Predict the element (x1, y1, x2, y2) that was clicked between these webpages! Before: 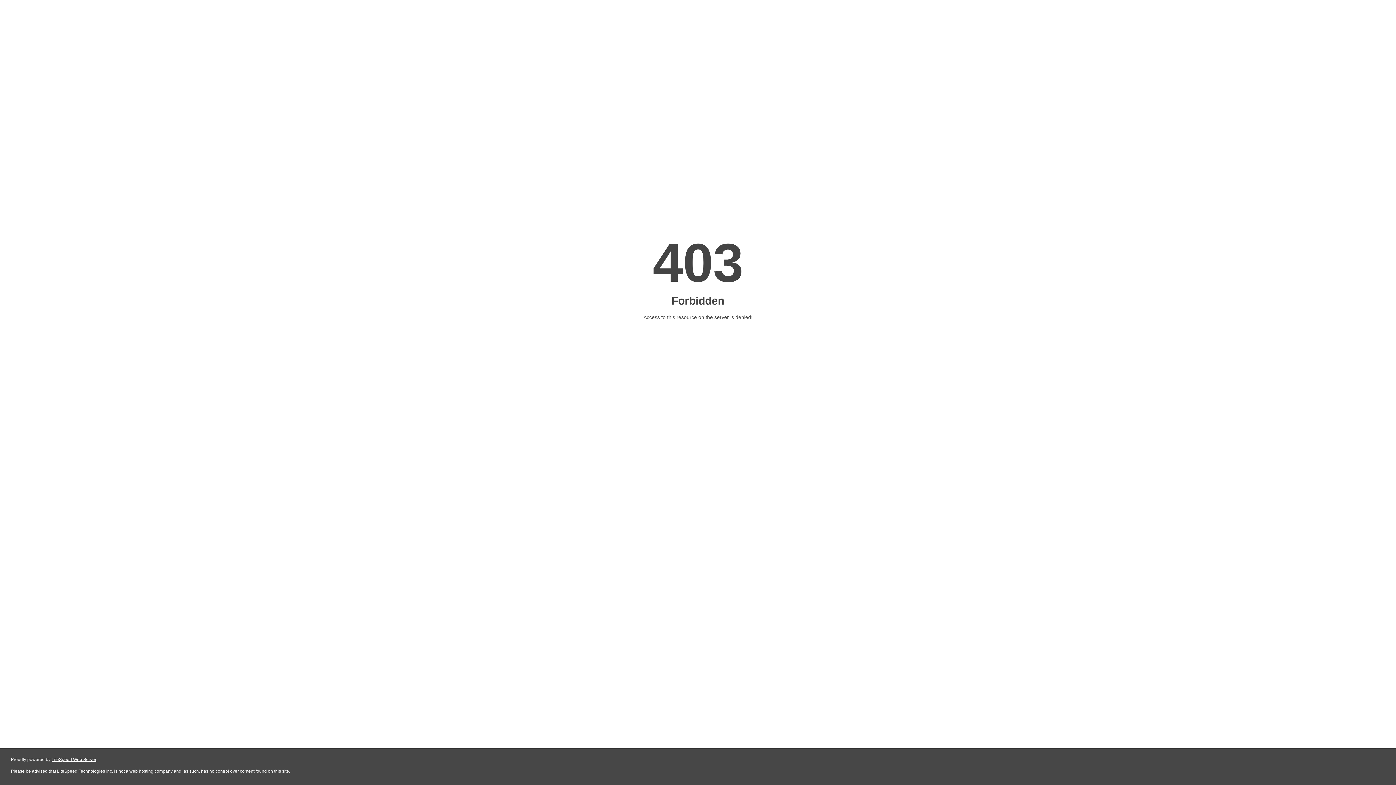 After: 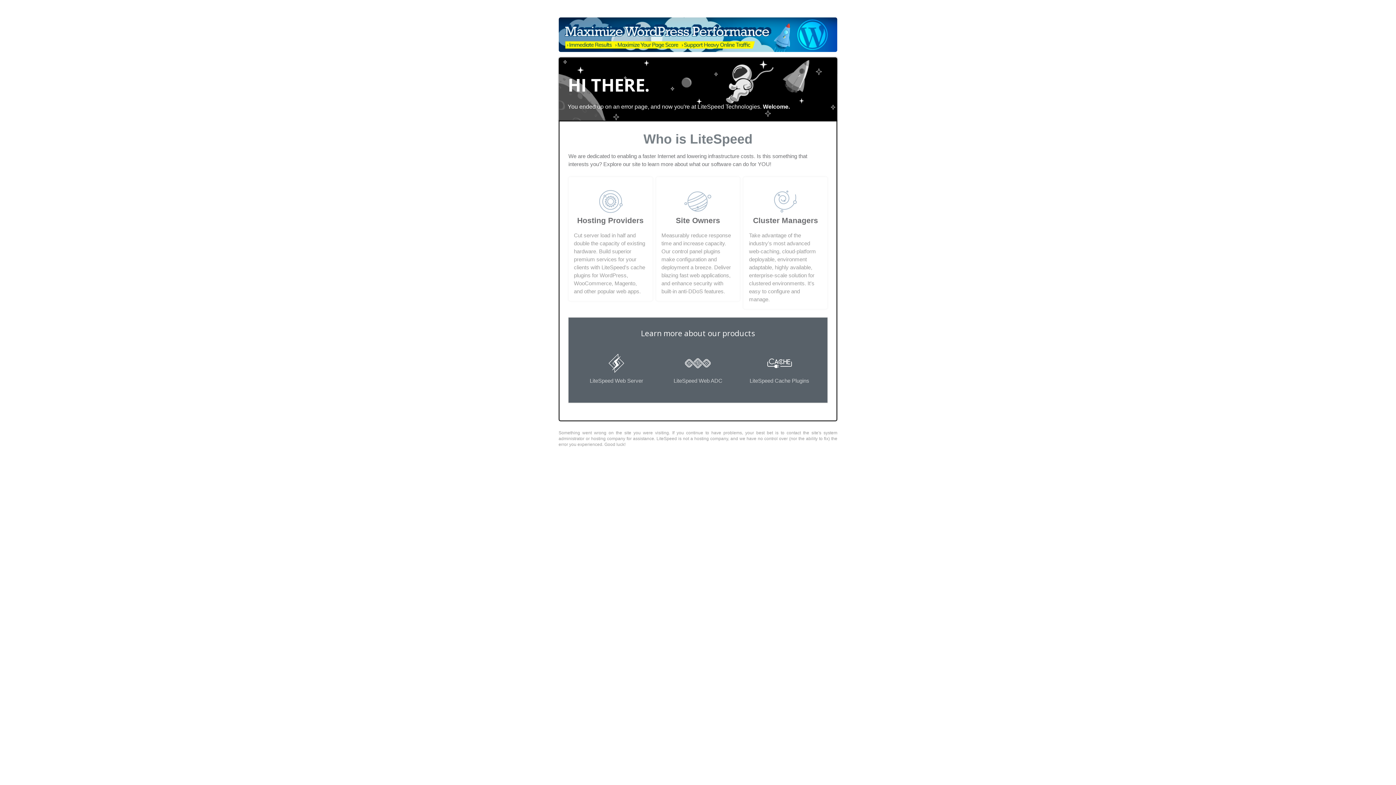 Action: label: LiteSpeed Web Server bbox: (51, 757, 96, 762)